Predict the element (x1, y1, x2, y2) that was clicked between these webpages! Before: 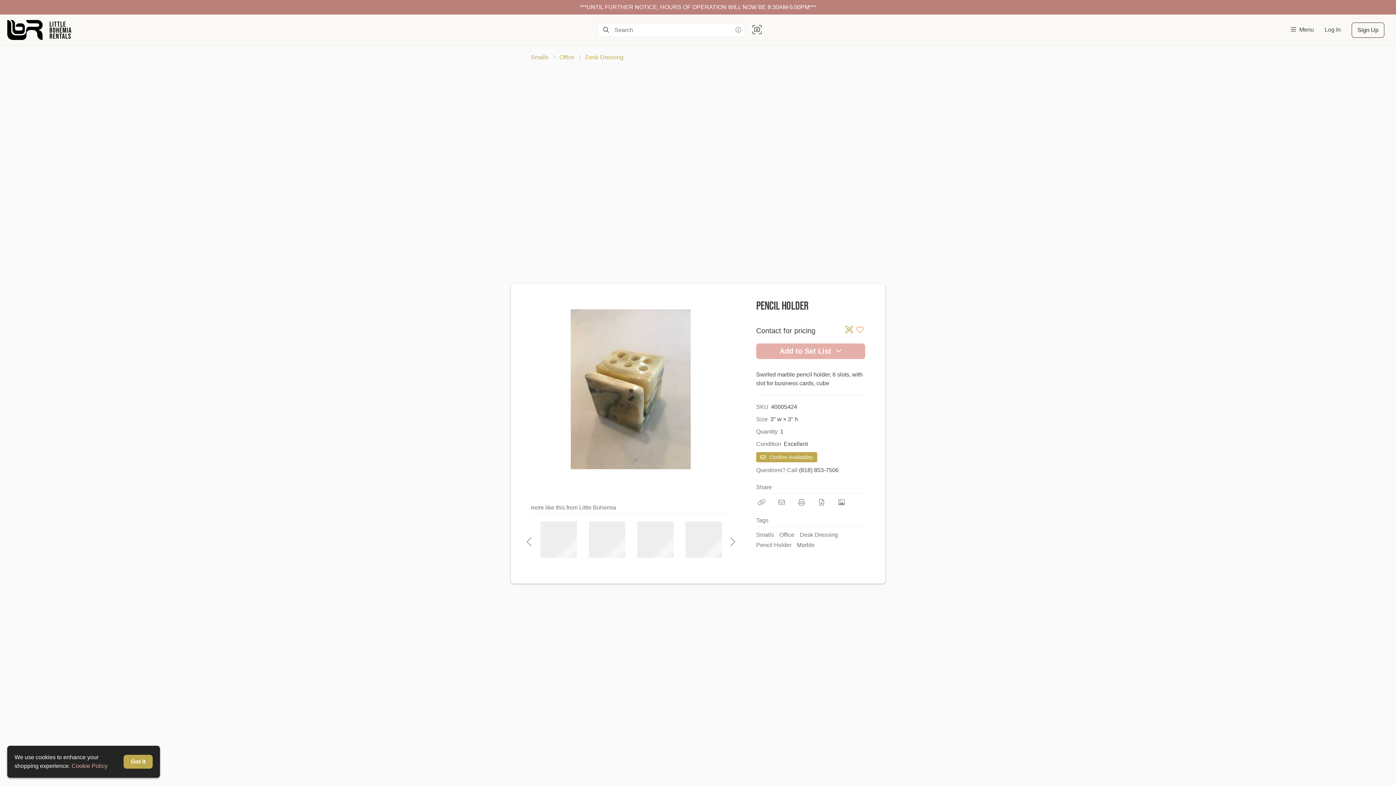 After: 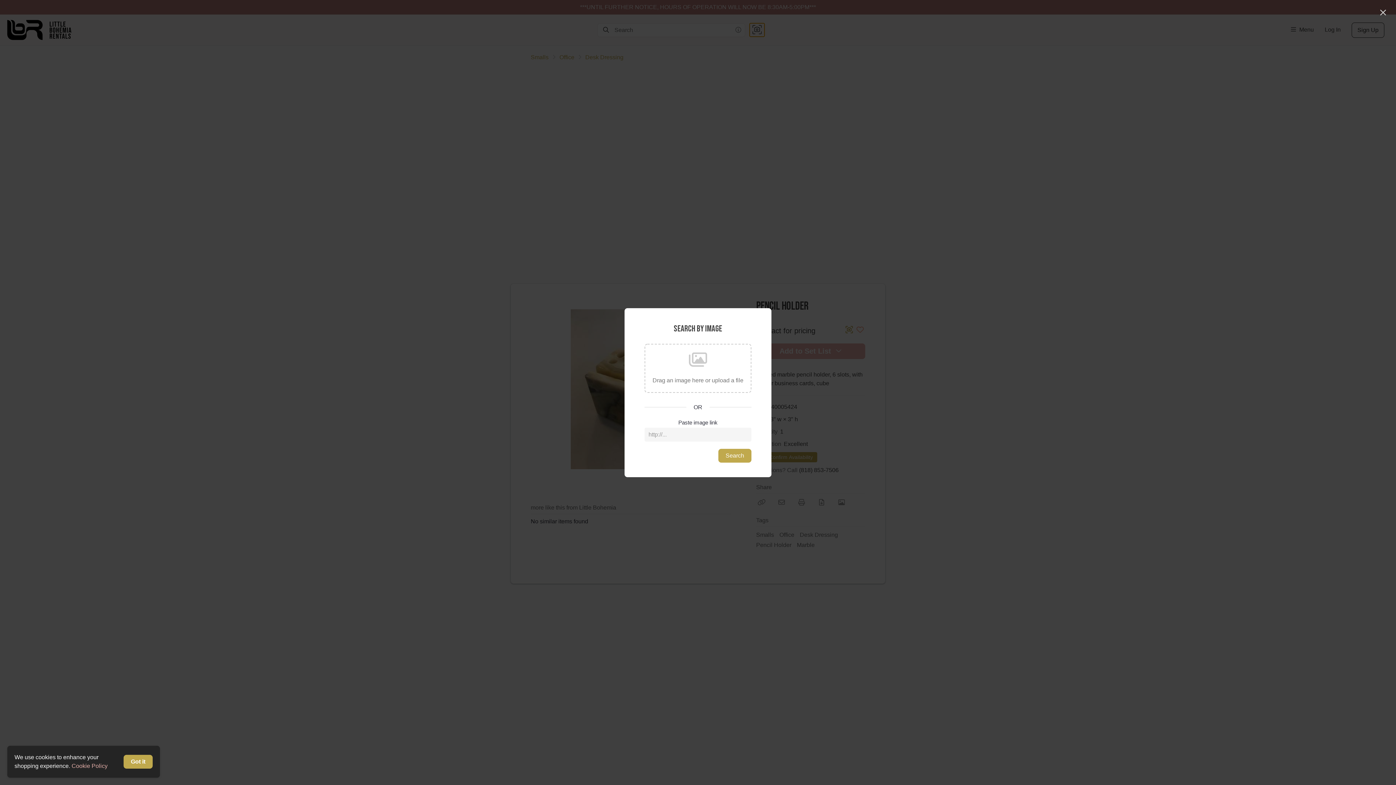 Action: label: Search by Image bbox: (749, 23, 764, 36)